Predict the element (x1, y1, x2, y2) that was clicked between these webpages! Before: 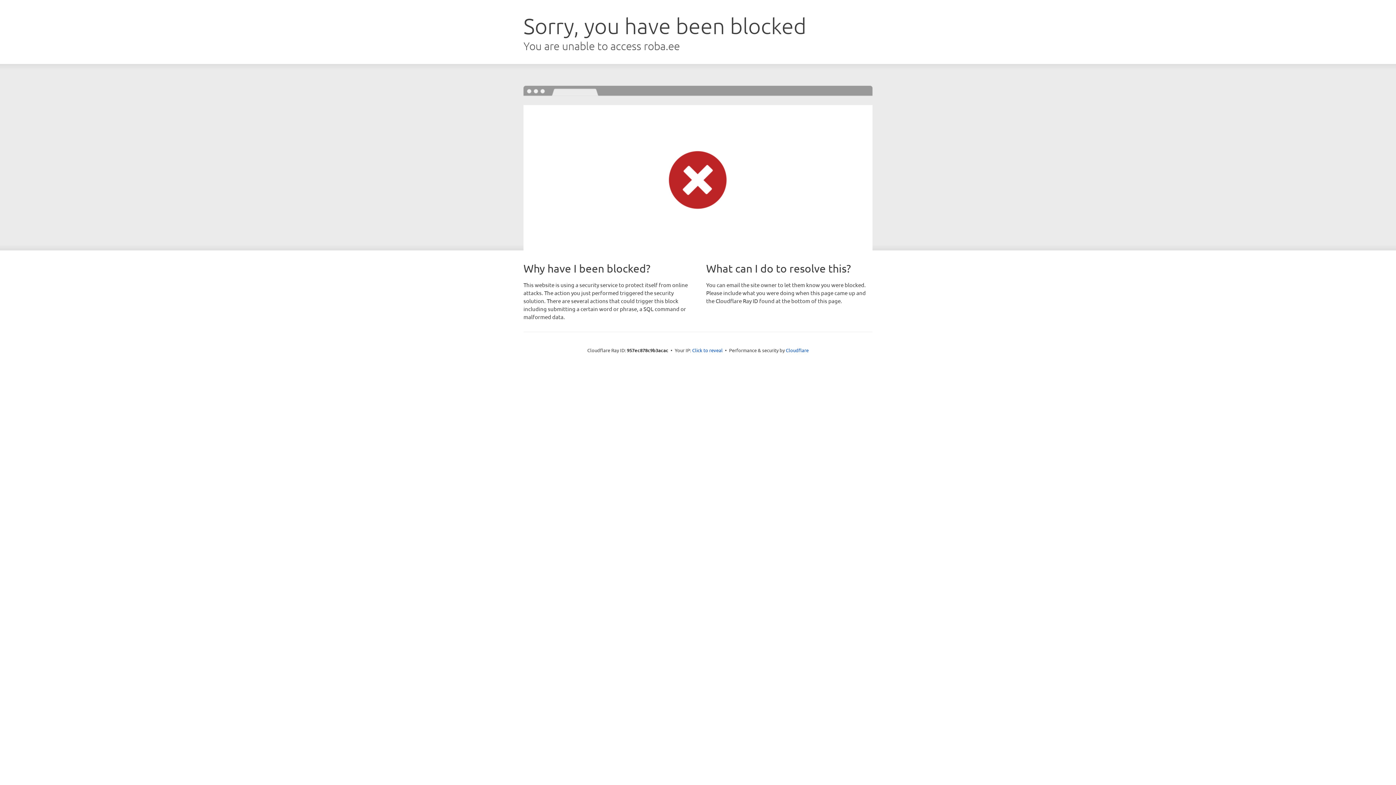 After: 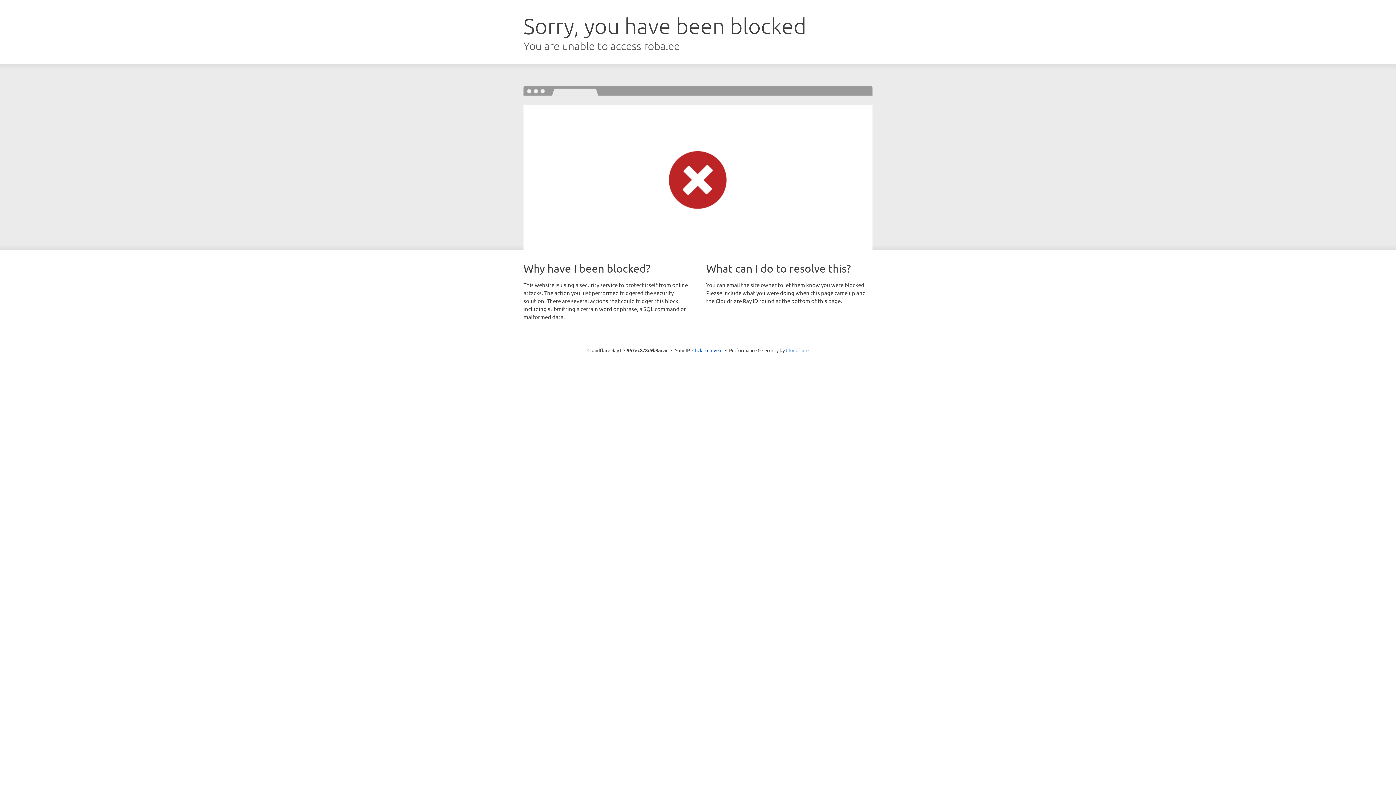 Action: bbox: (786, 347, 808, 353) label: Cloudflare